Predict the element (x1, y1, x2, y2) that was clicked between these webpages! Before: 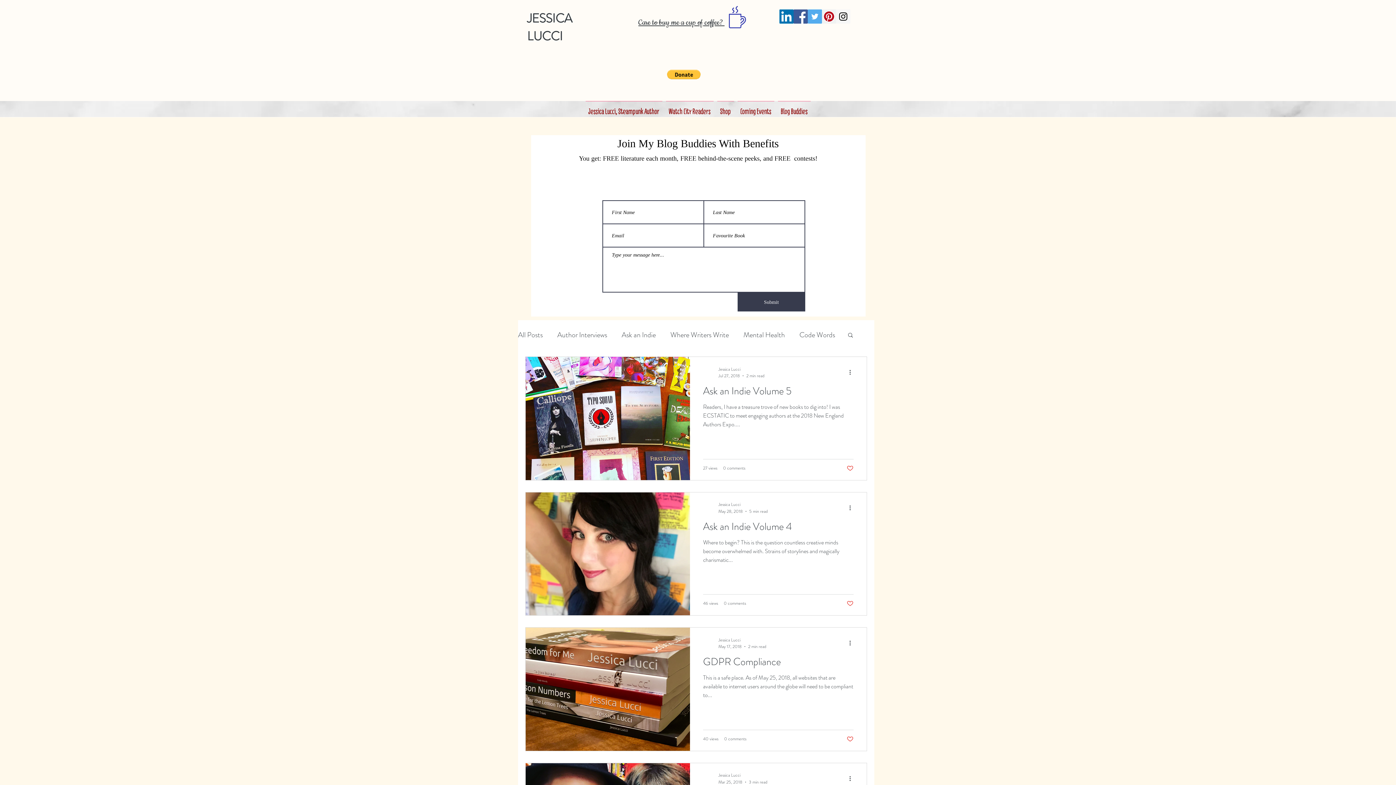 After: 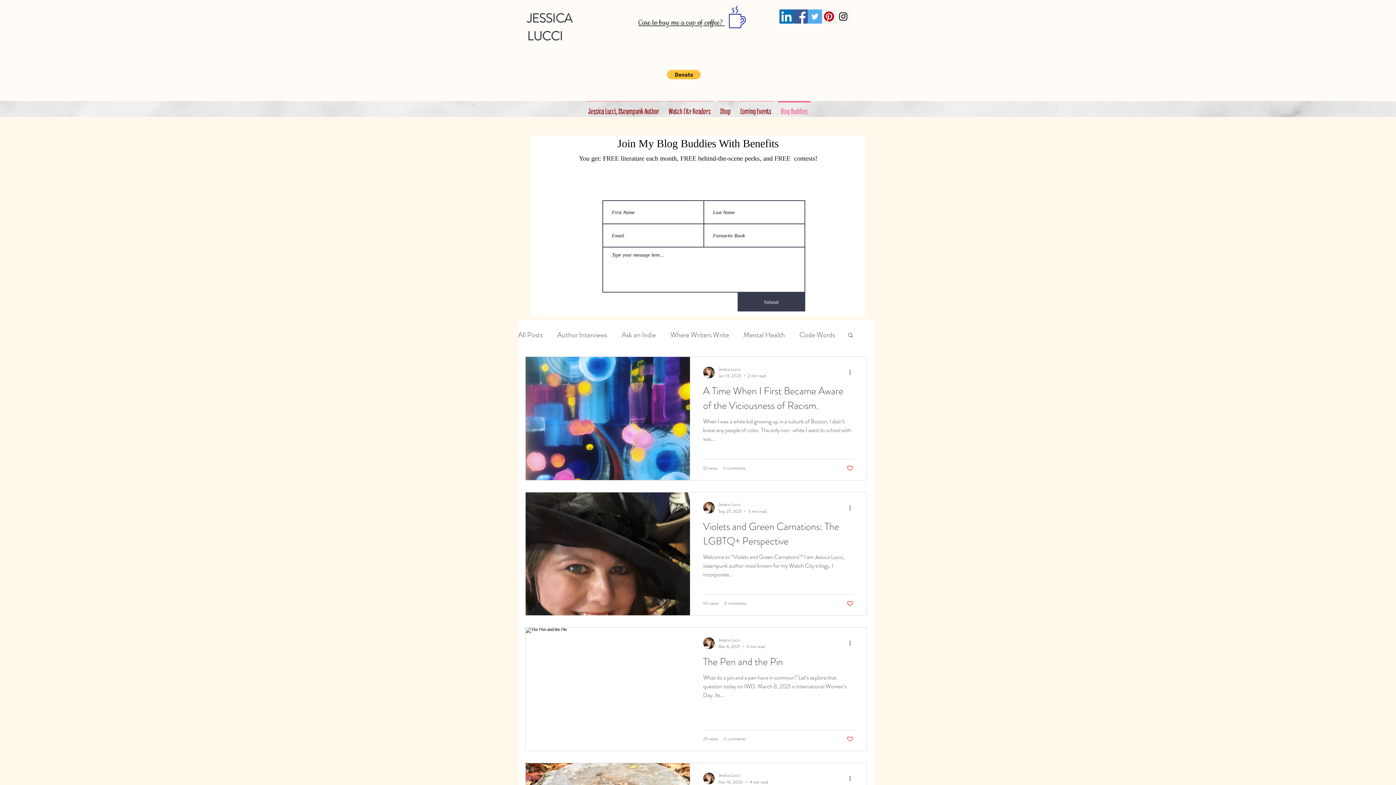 Action: label: Blog Buddies bbox: (776, 101, 812, 115)